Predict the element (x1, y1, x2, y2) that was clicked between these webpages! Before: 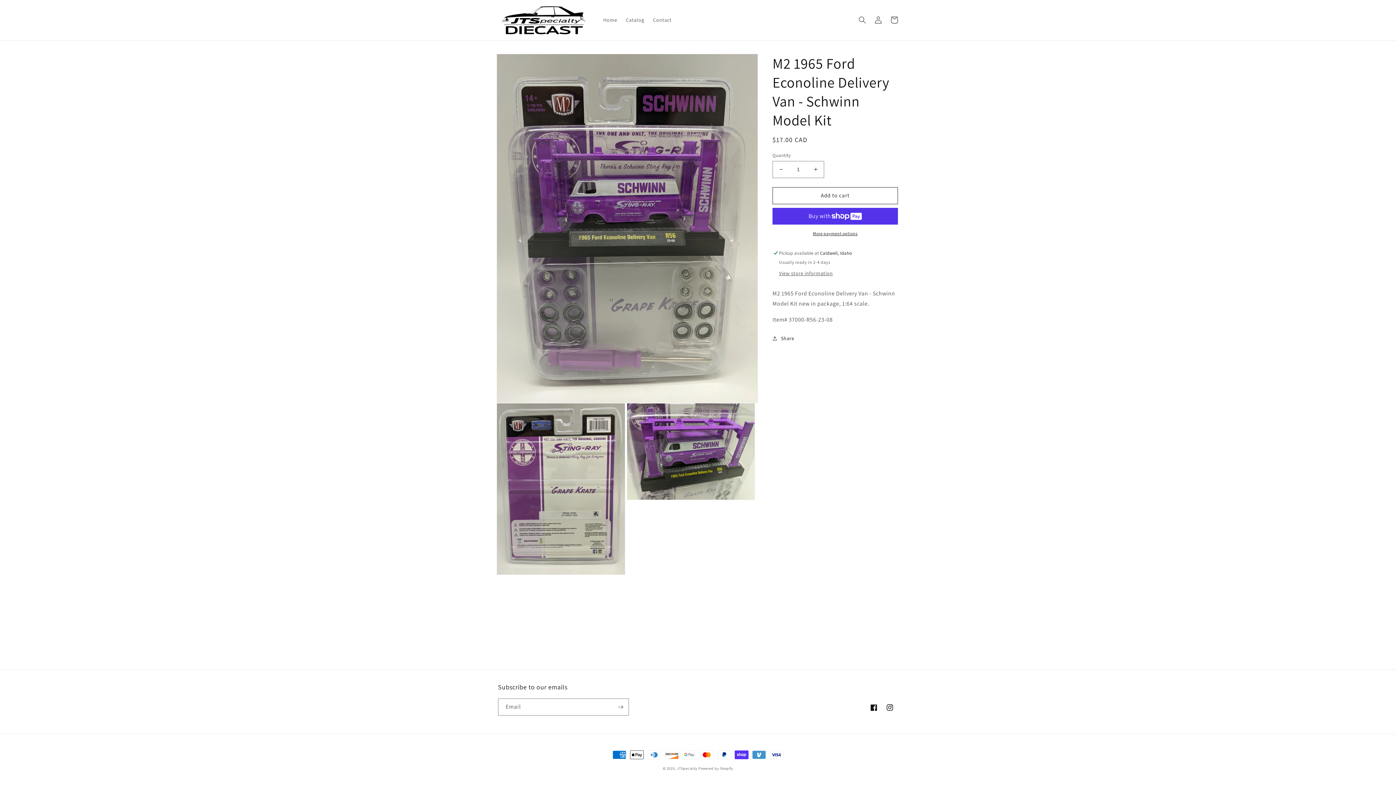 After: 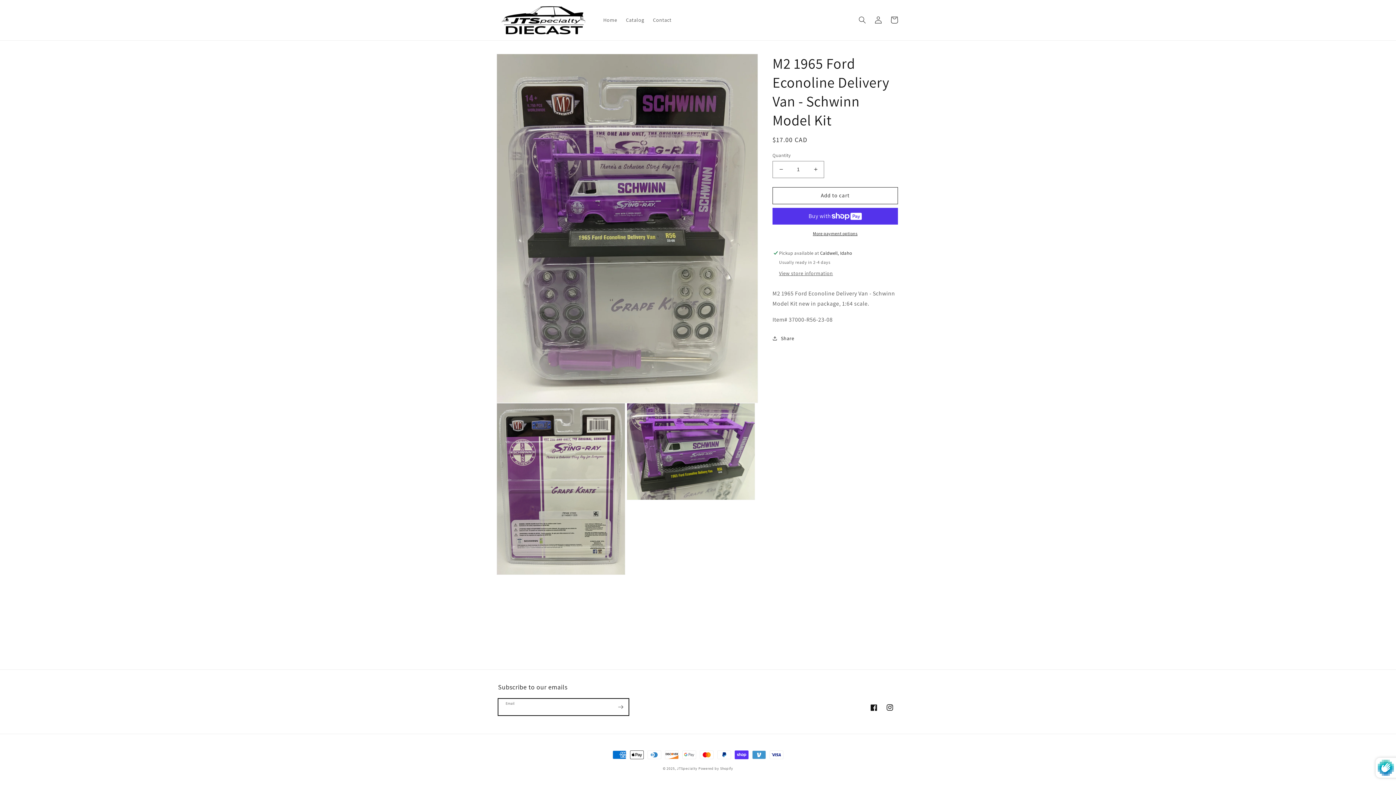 Action: label: Subscribe bbox: (612, 698, 628, 716)